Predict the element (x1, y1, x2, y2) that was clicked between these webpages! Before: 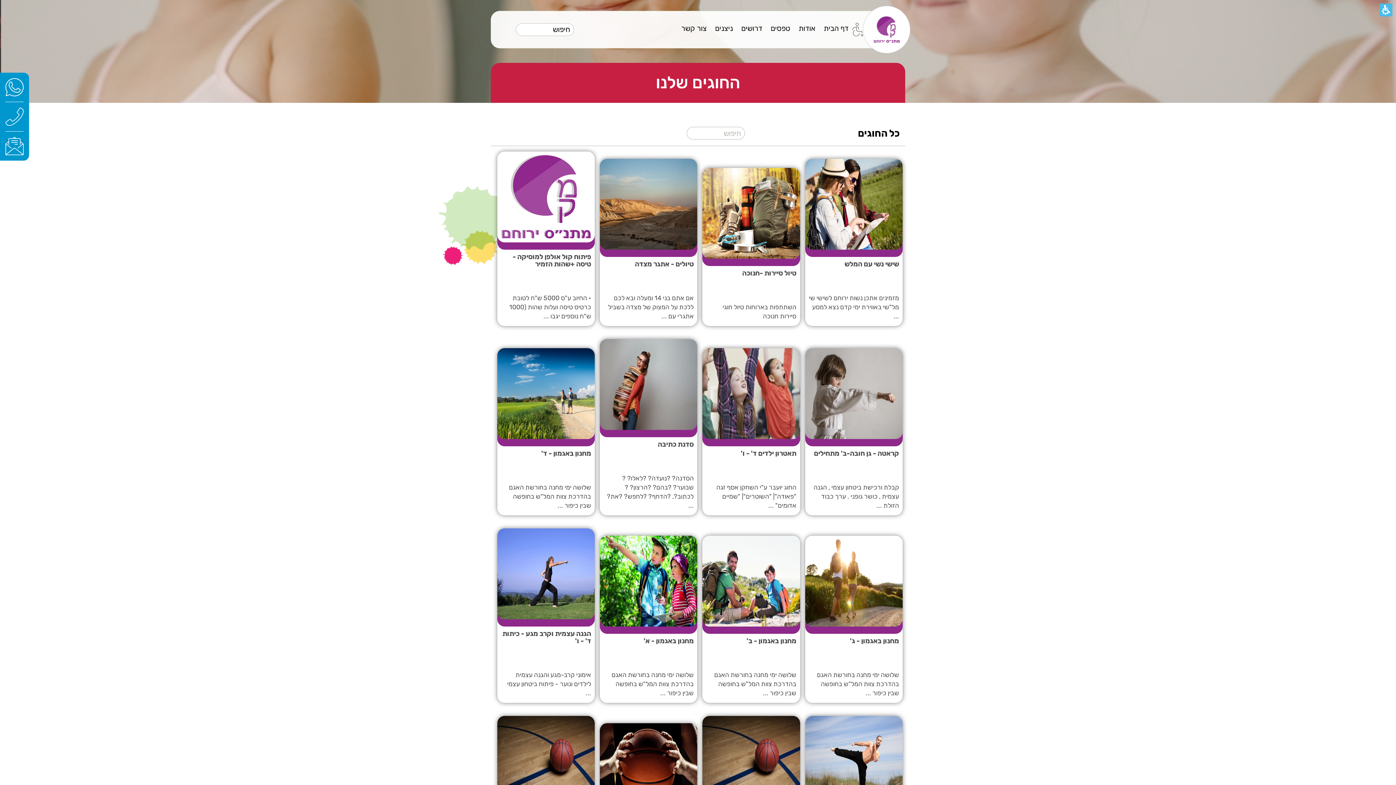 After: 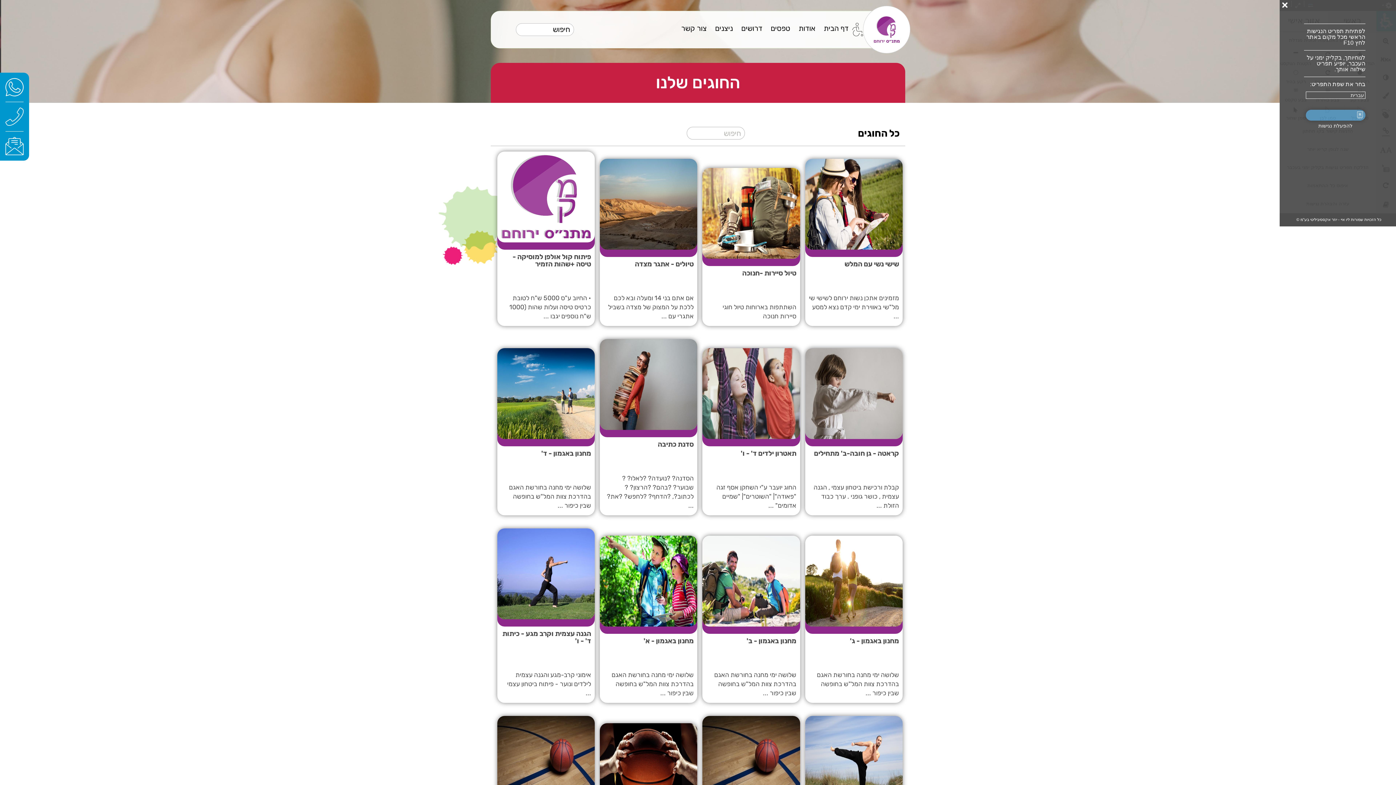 Action: bbox: (1380, 3, 1392, 16) label: לפתיחה תפריט להתאמה אישית